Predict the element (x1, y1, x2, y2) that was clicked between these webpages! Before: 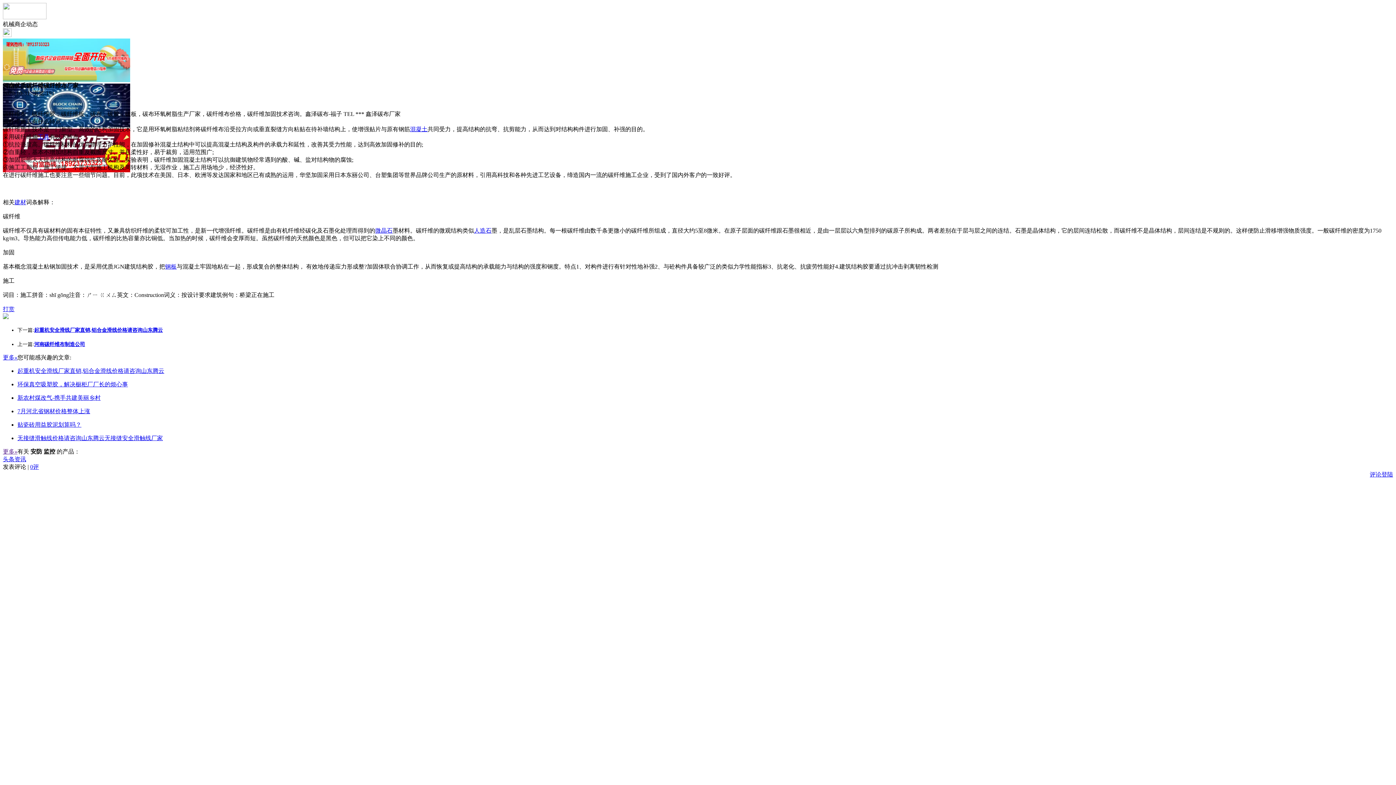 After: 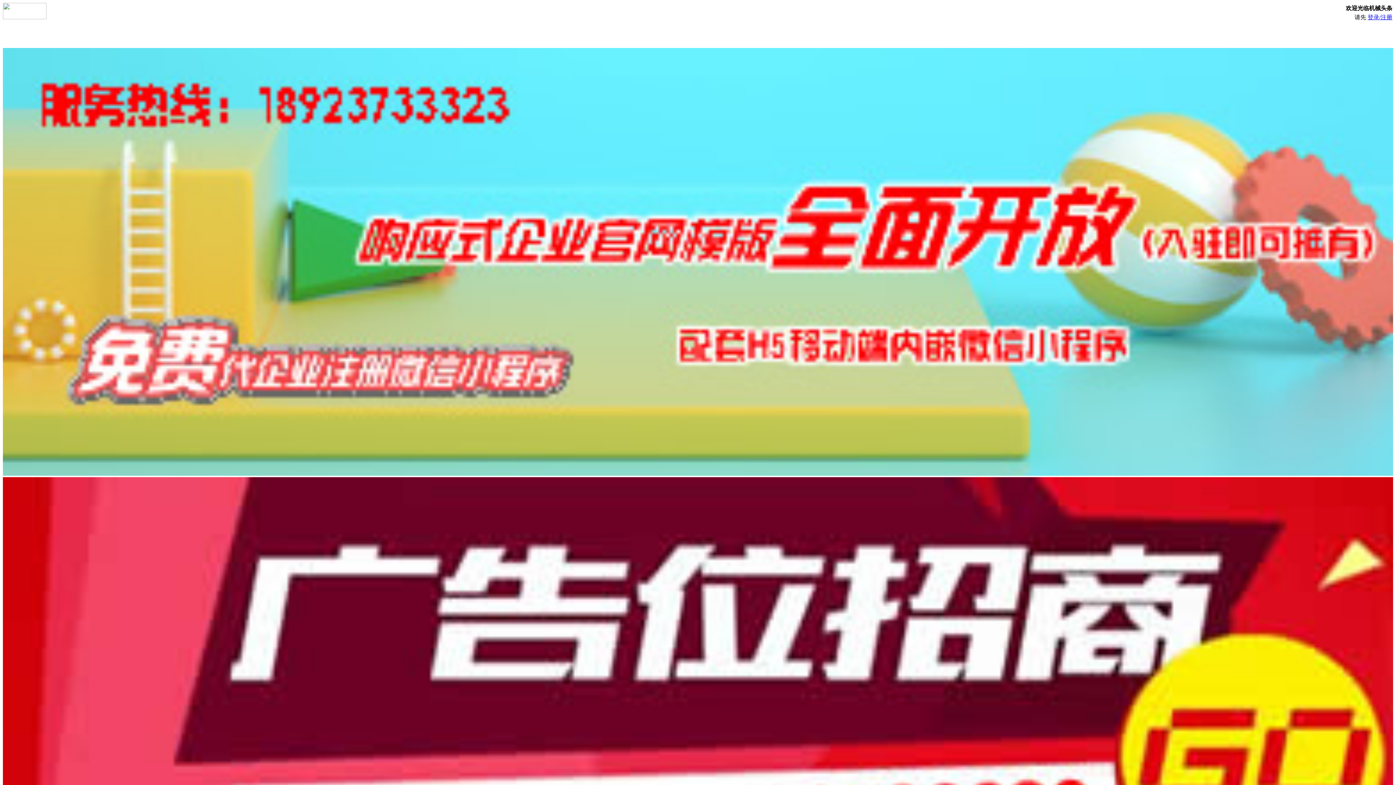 Action: bbox: (2, 14, 46, 20)